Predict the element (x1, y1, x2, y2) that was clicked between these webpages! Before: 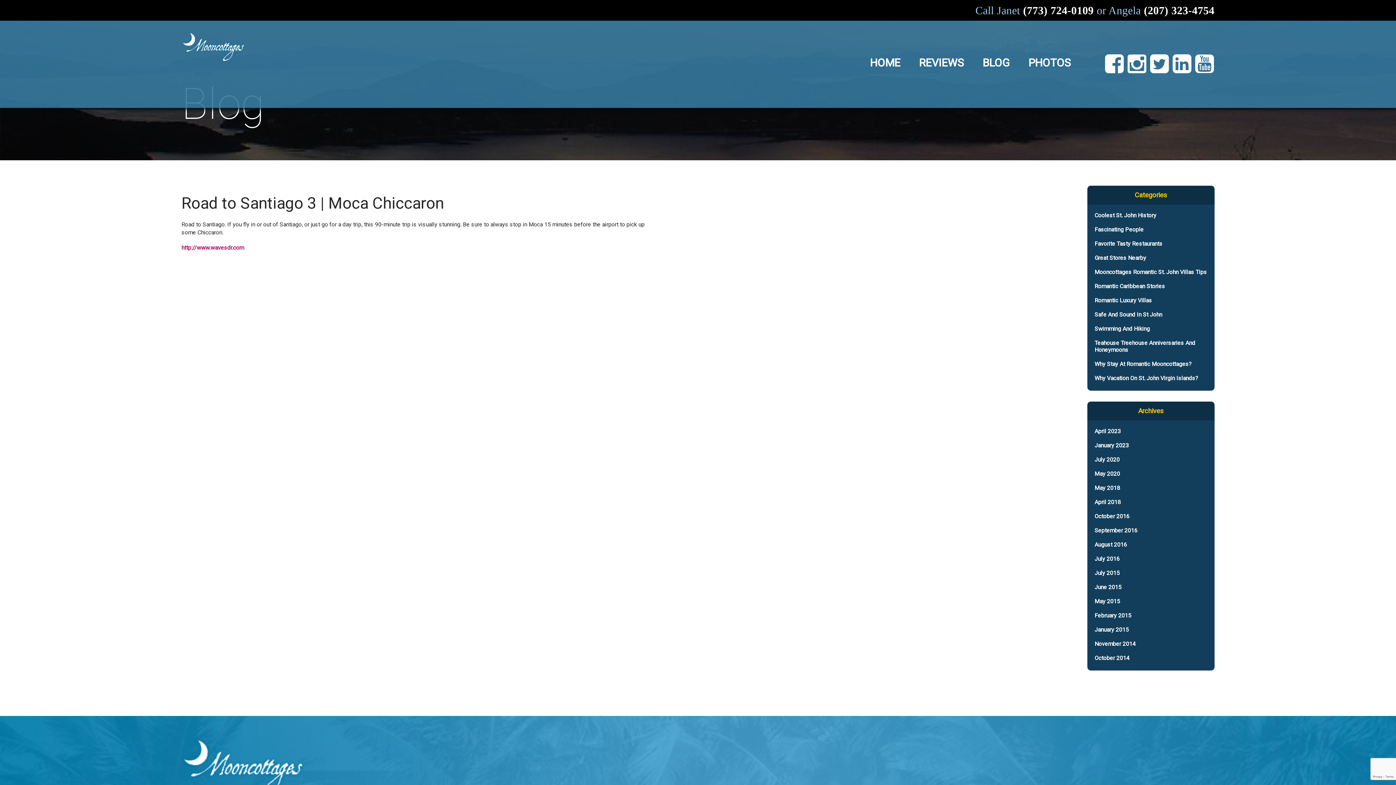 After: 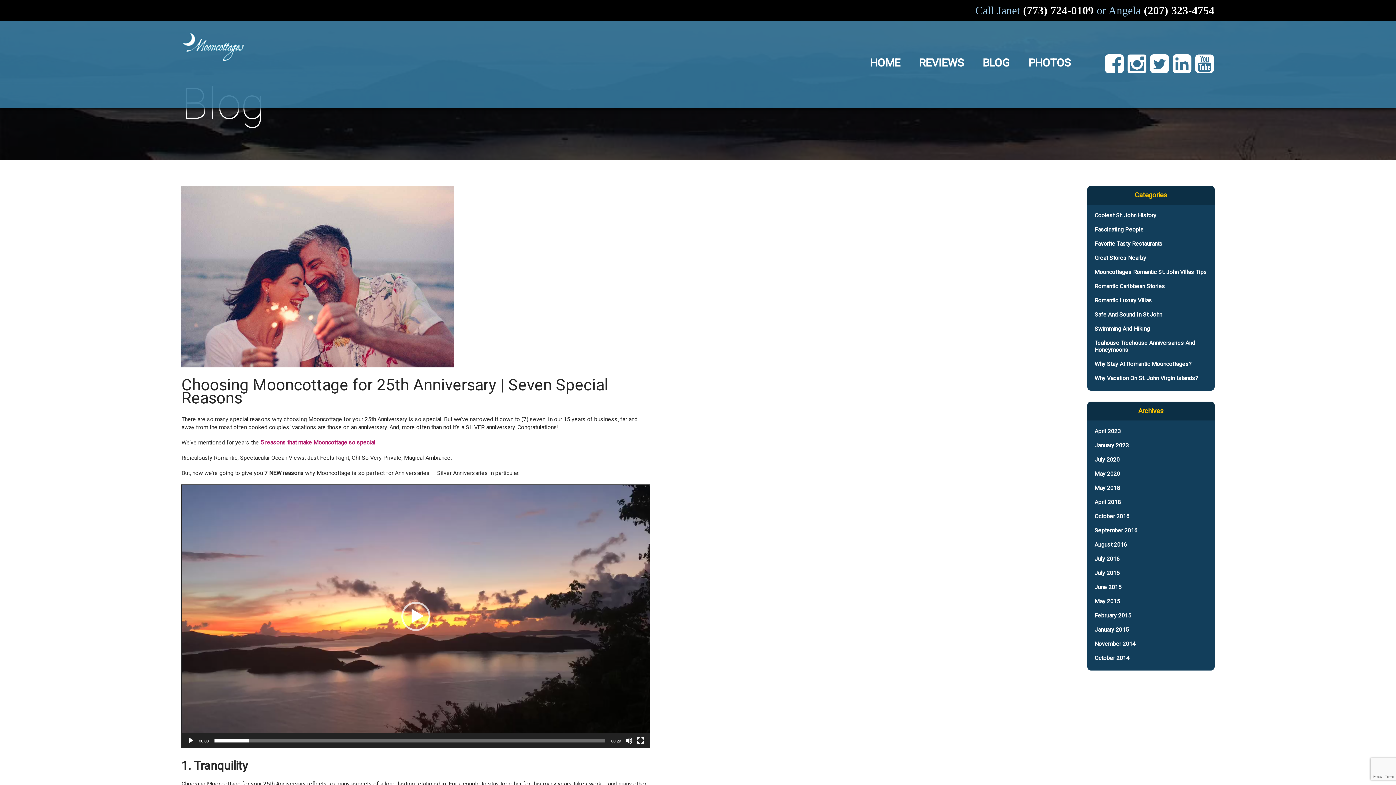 Action: label: July 2020 bbox: (1094, 456, 1119, 463)